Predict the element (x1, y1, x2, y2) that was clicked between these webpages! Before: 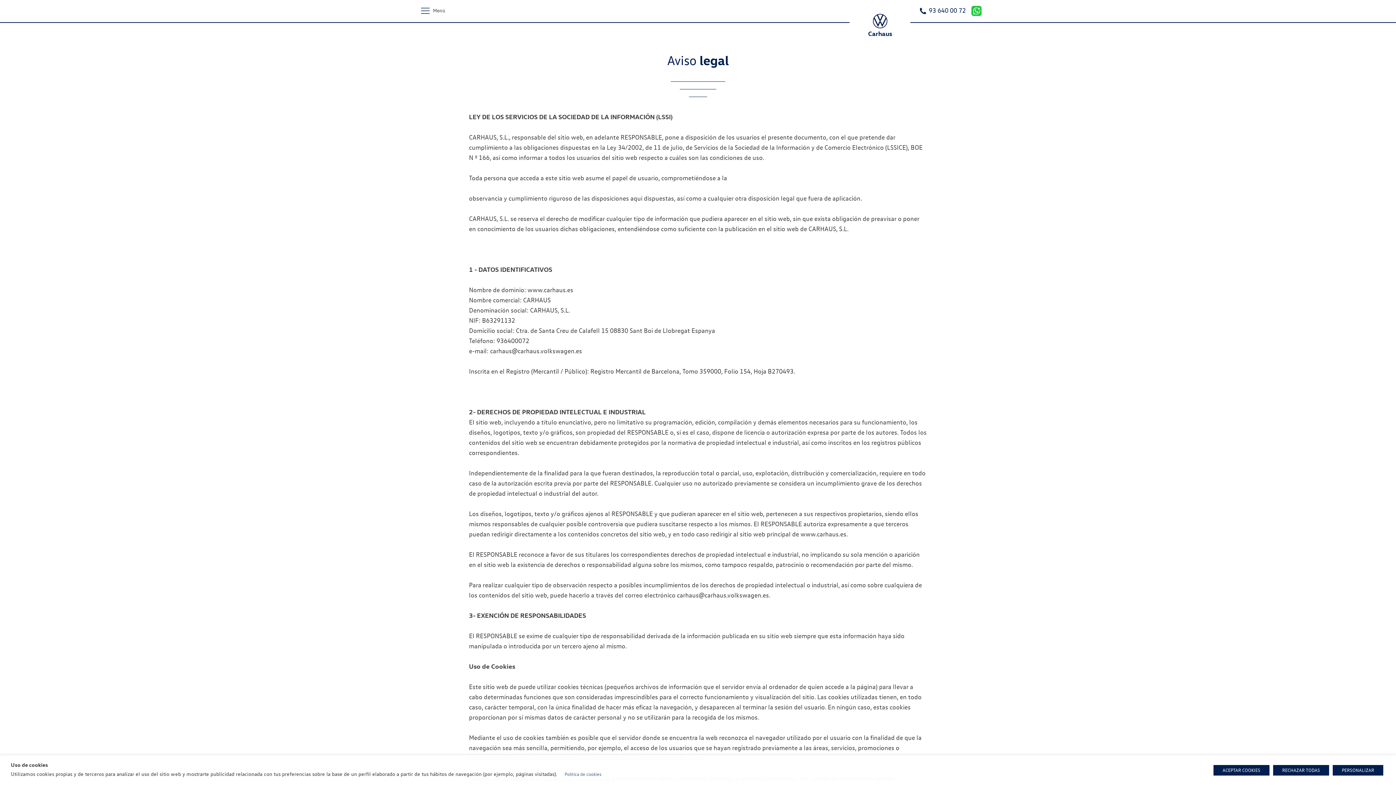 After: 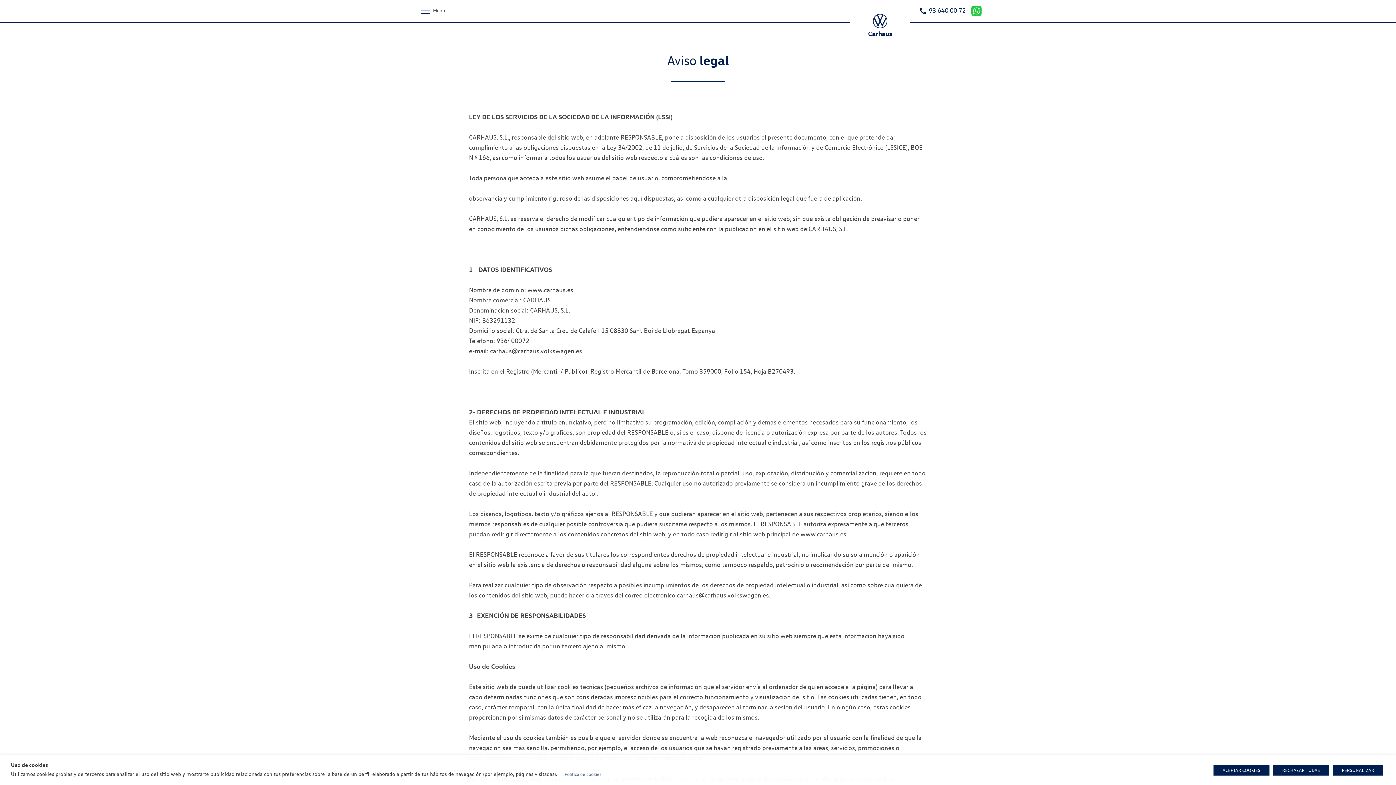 Action: label: Política de cookies bbox: (558, 769, 607, 780)